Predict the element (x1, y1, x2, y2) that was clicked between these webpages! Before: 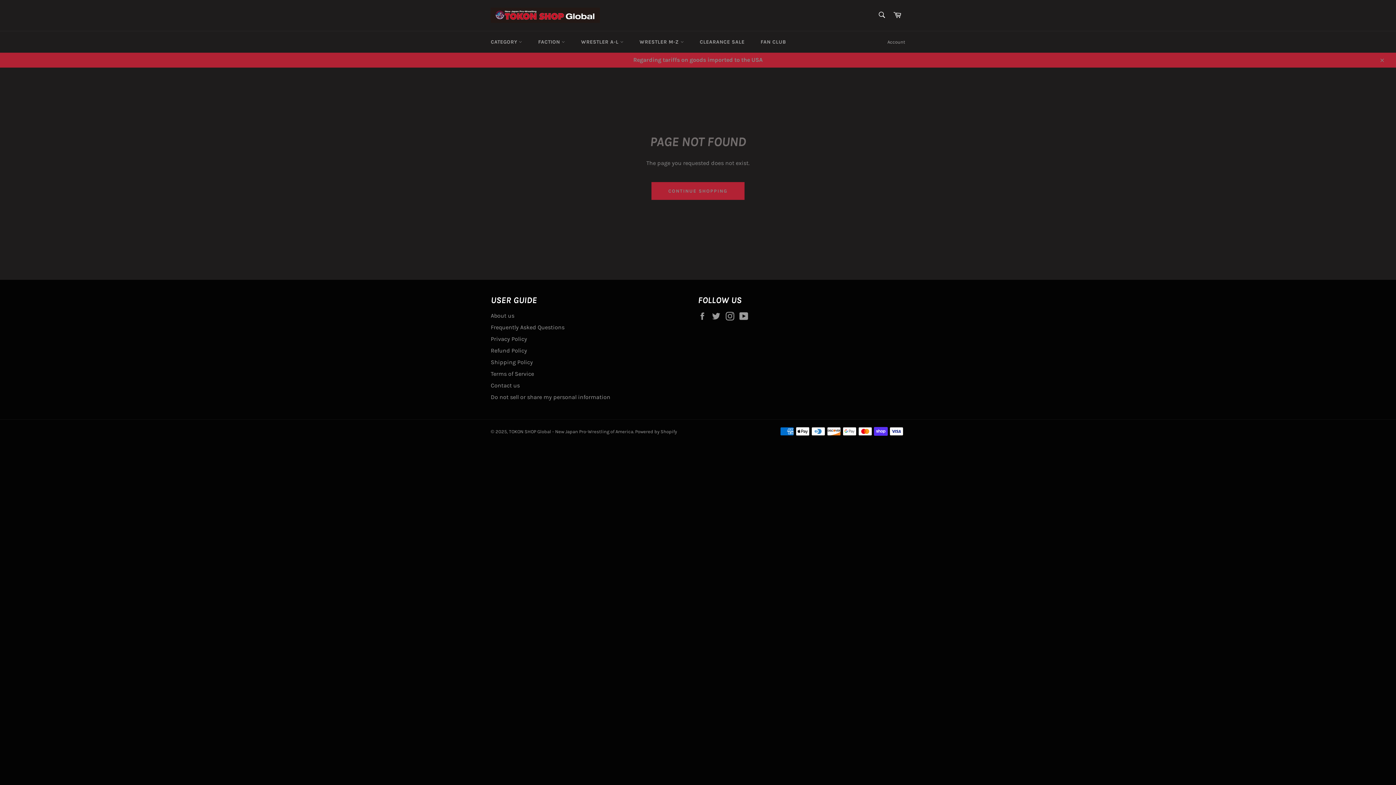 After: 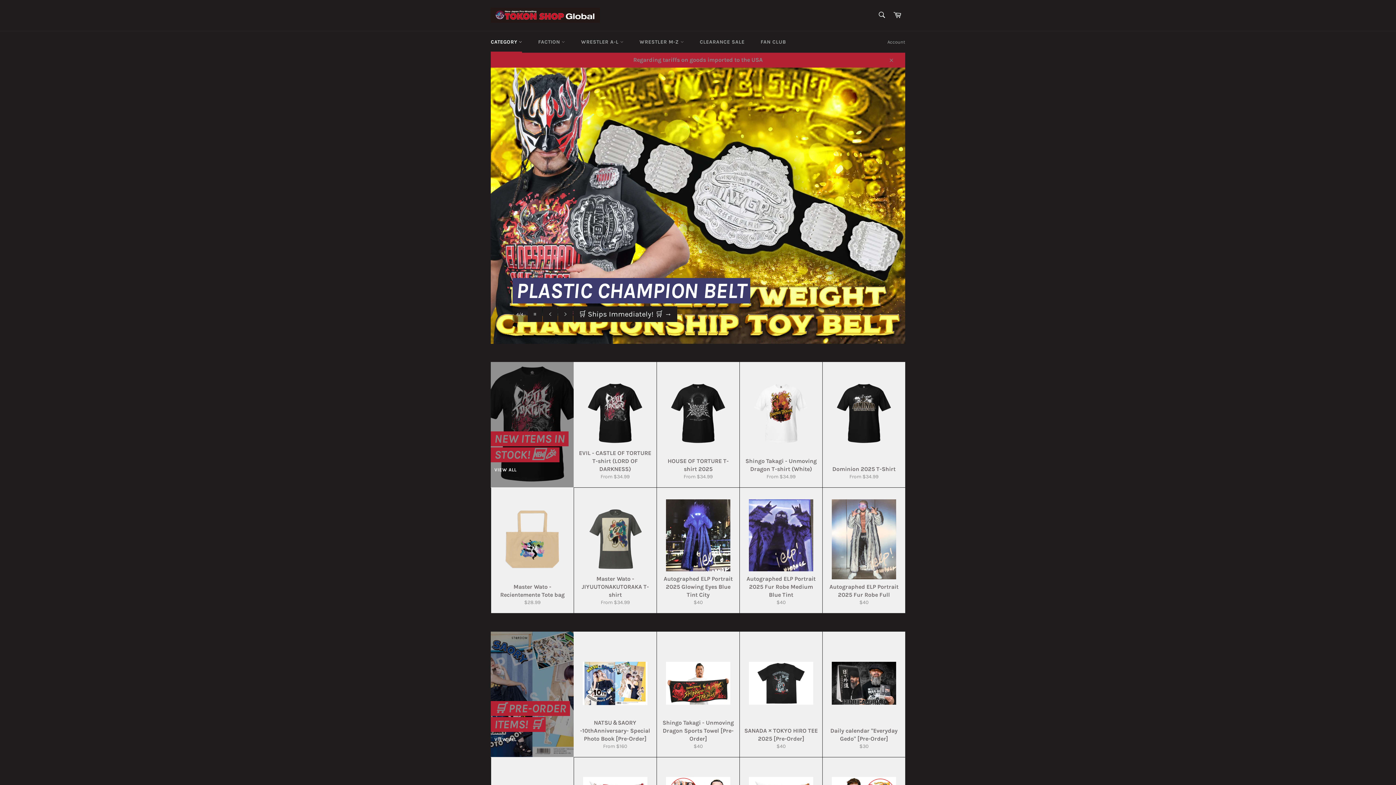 Action: bbox: (490, 7, 600, 22)